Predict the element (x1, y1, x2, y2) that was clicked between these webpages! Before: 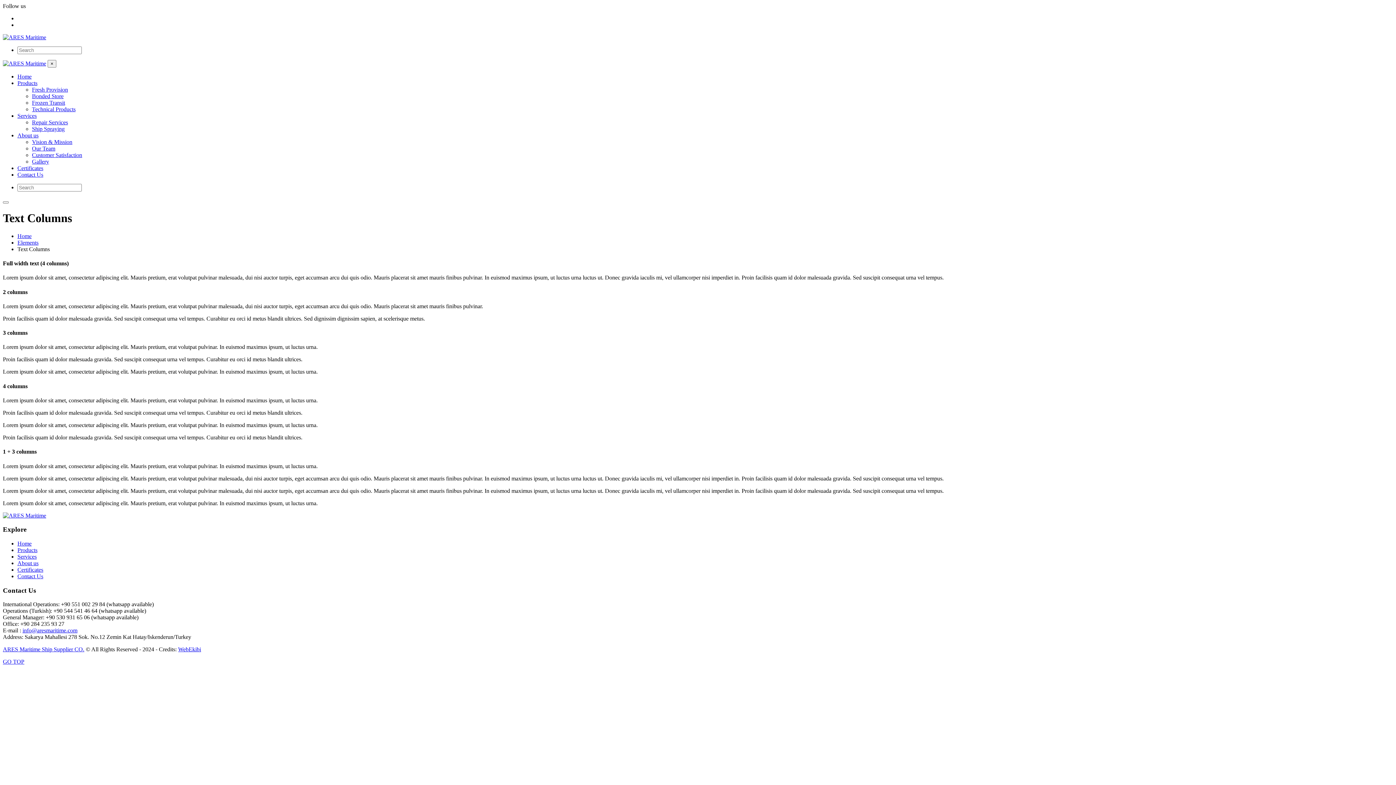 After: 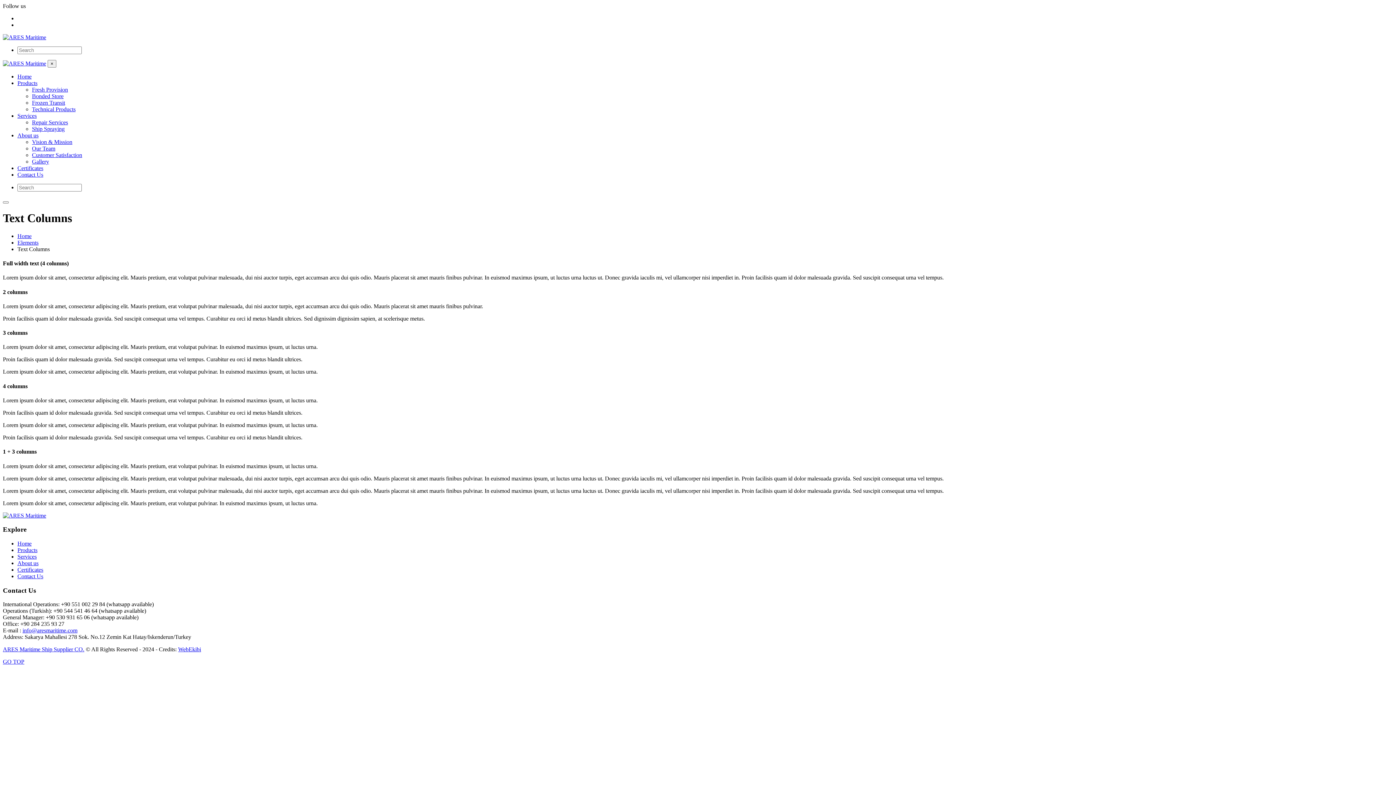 Action: label: info@aresmaritime.com bbox: (22, 627, 77, 633)